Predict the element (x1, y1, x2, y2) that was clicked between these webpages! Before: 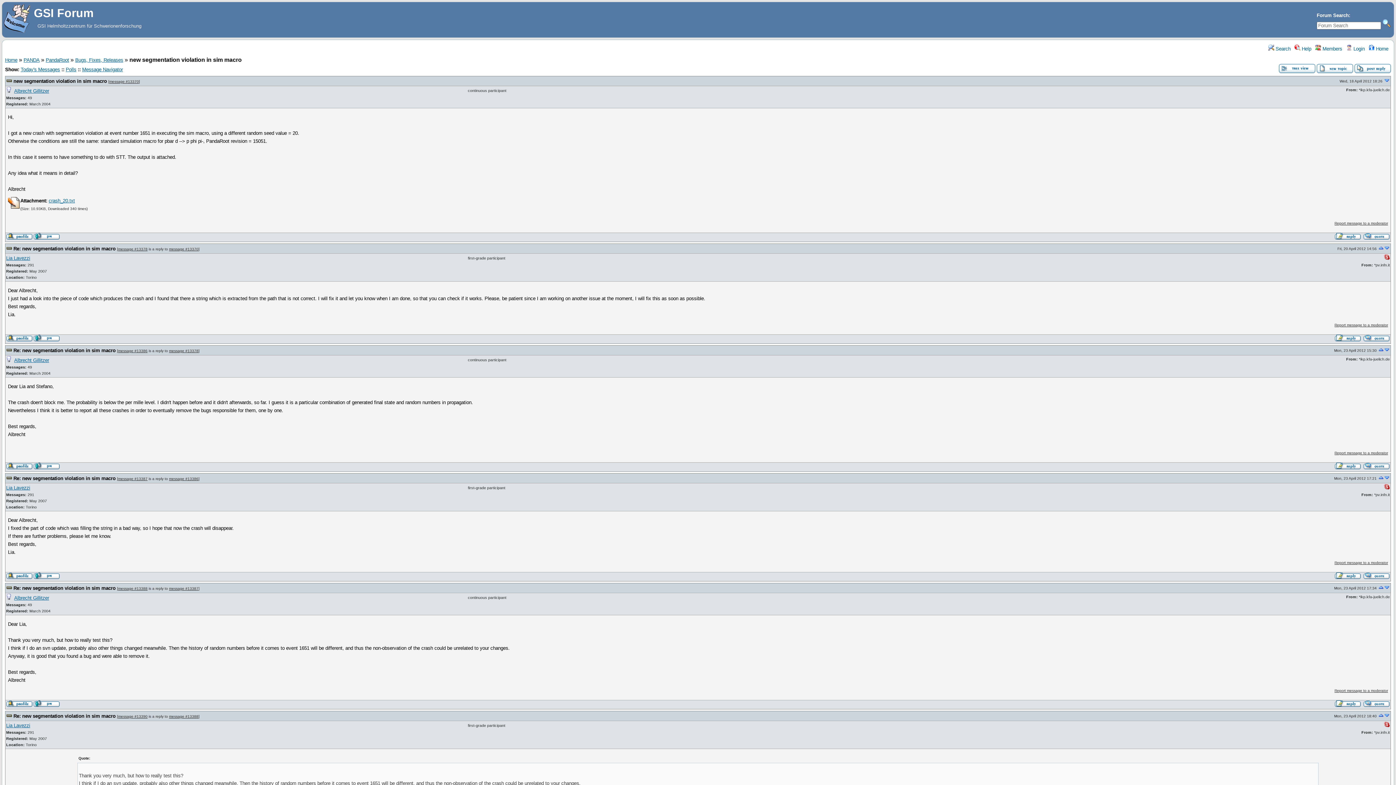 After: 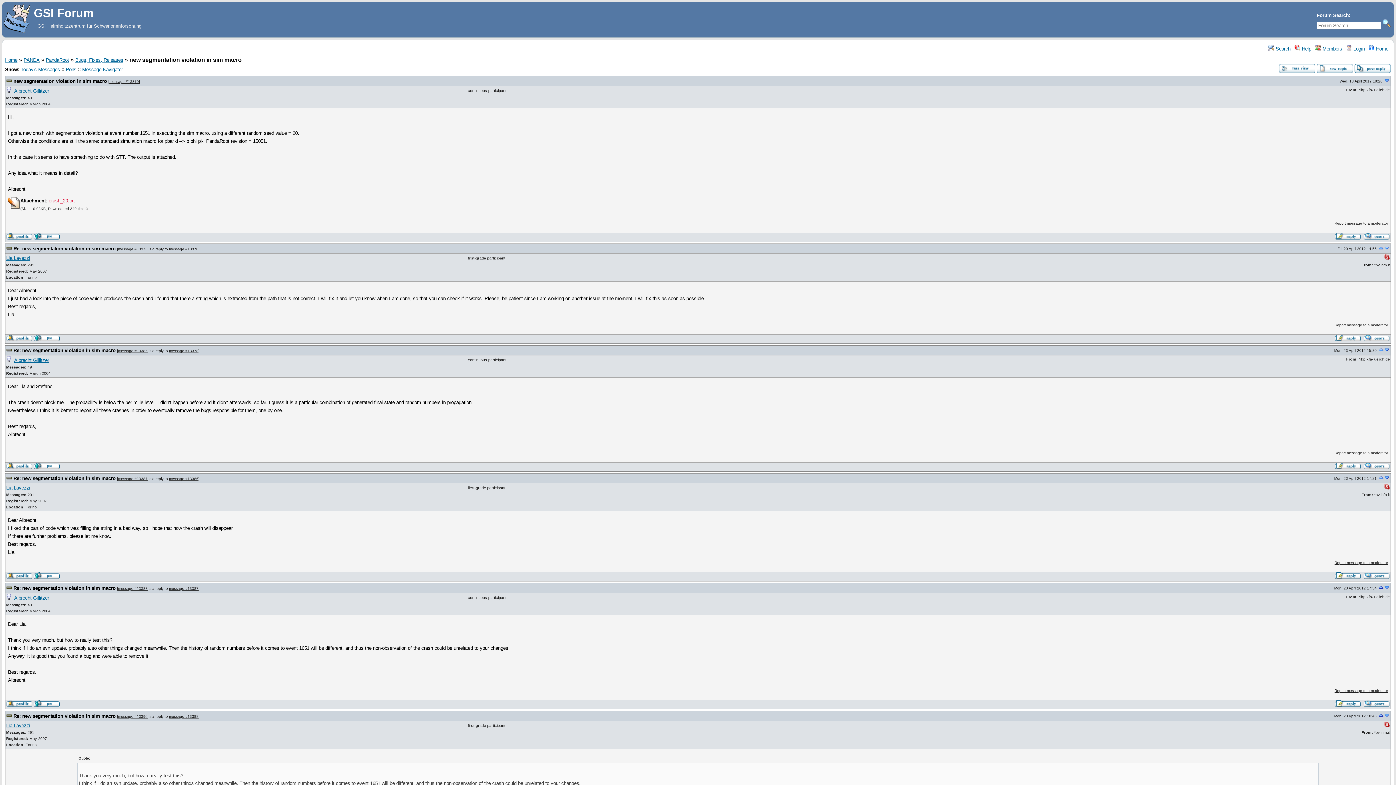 Action: label: crash_20.txt bbox: (48, 198, 74, 203)